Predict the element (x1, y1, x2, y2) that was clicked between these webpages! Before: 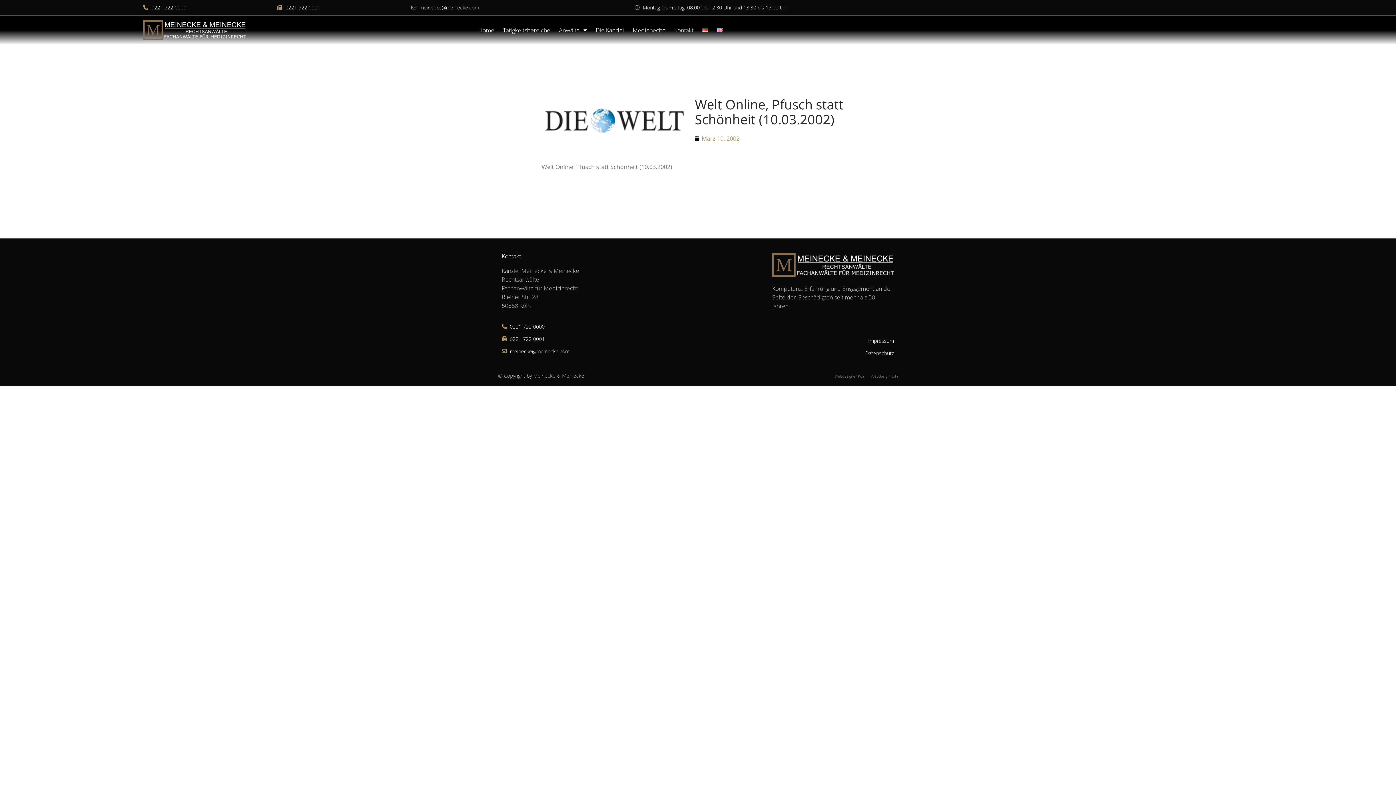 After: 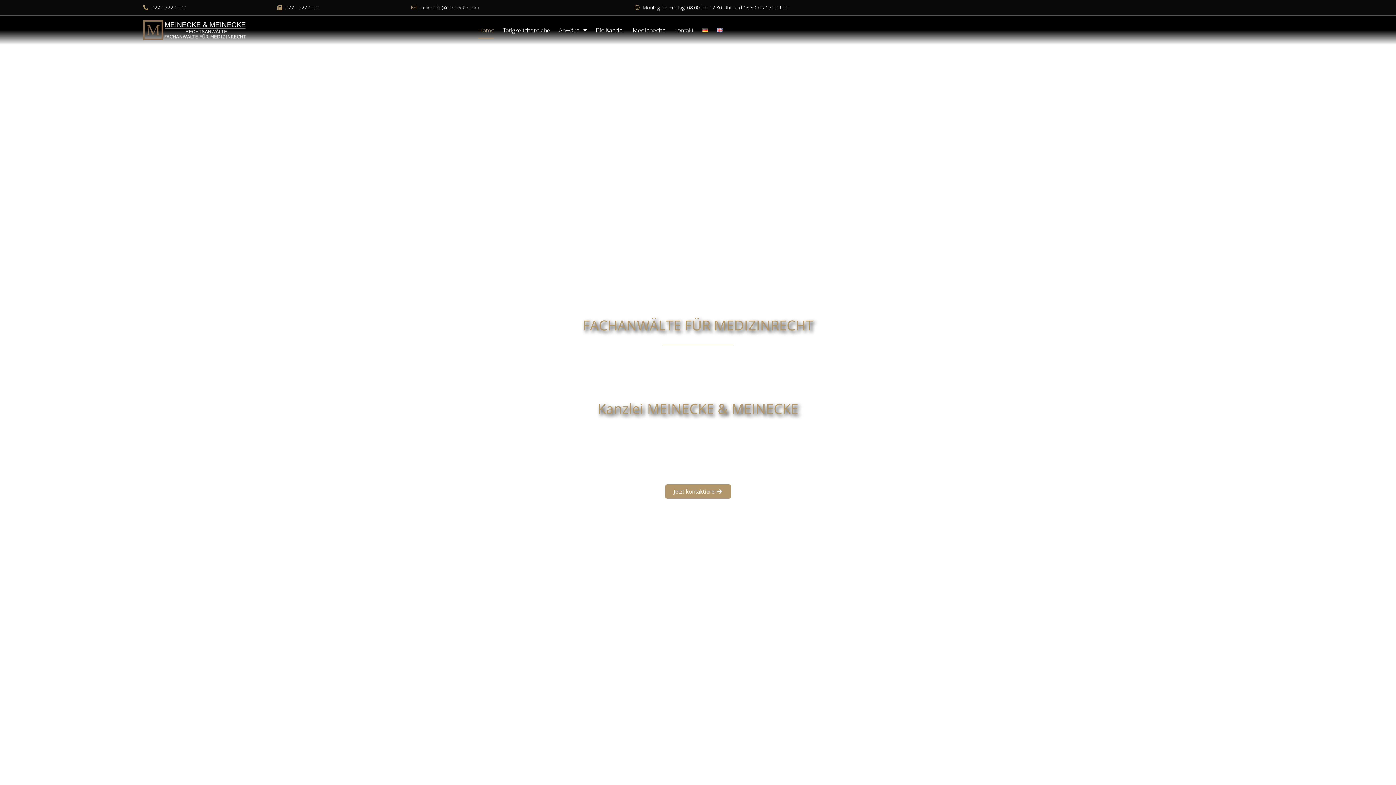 Action: bbox: (772, 253, 894, 277)